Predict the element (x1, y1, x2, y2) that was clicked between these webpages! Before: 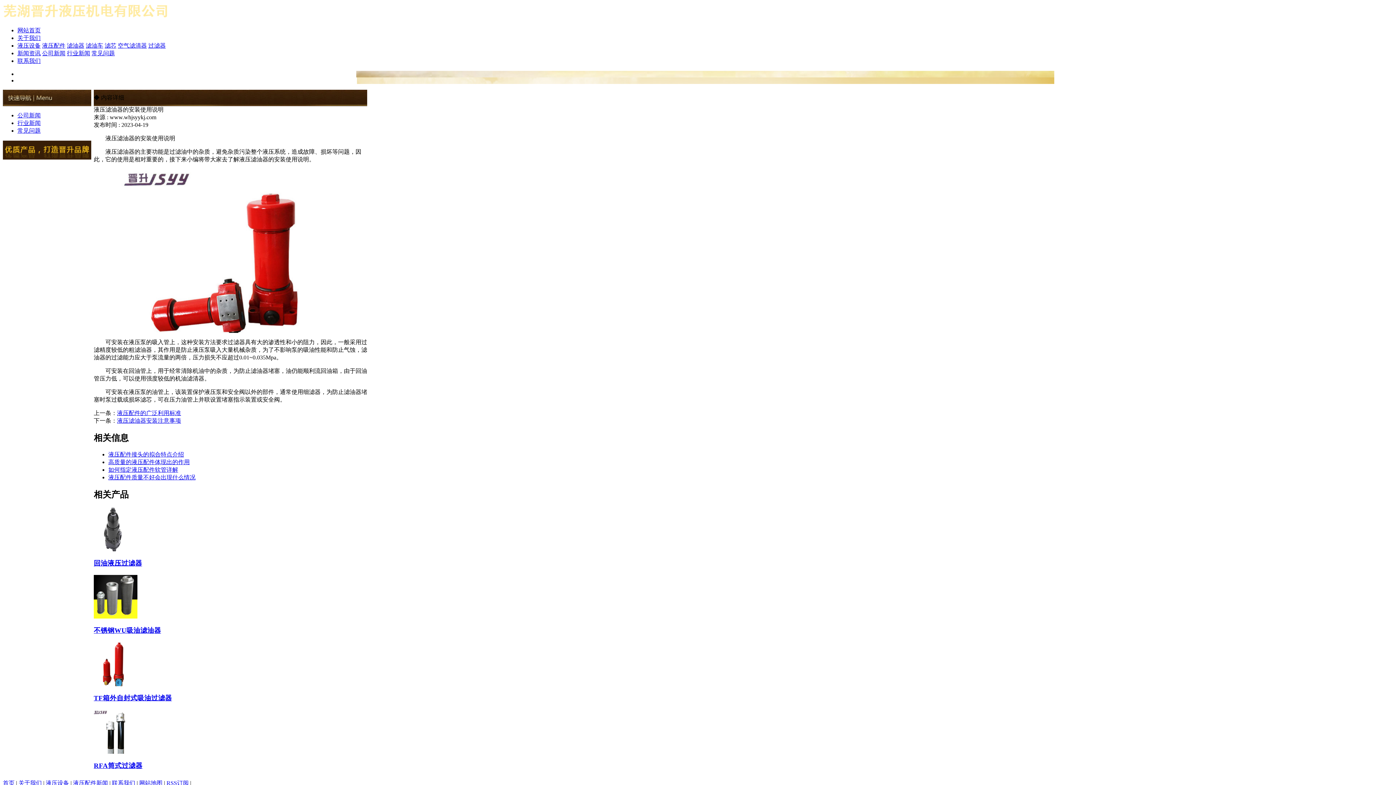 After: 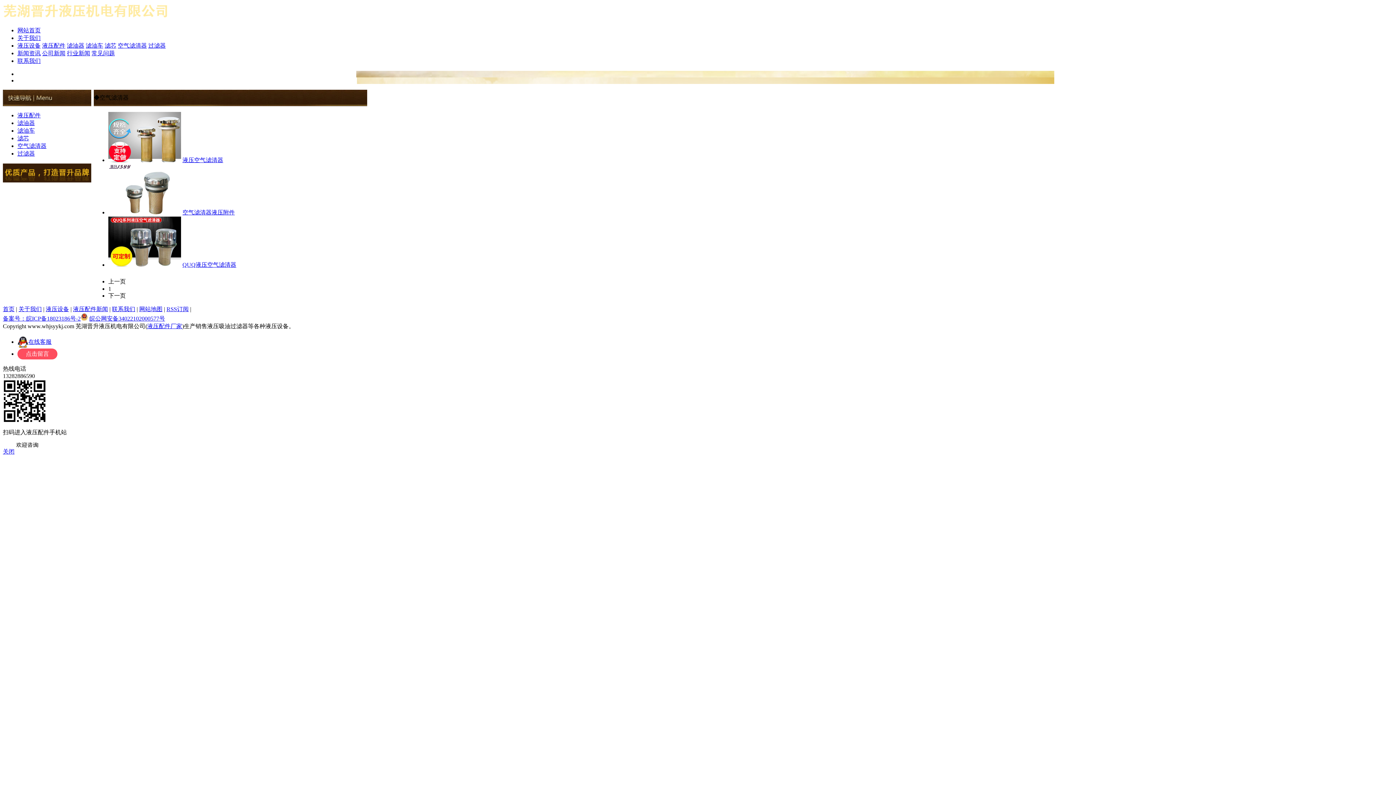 Action: label: 空气滤清器 bbox: (117, 42, 146, 48)